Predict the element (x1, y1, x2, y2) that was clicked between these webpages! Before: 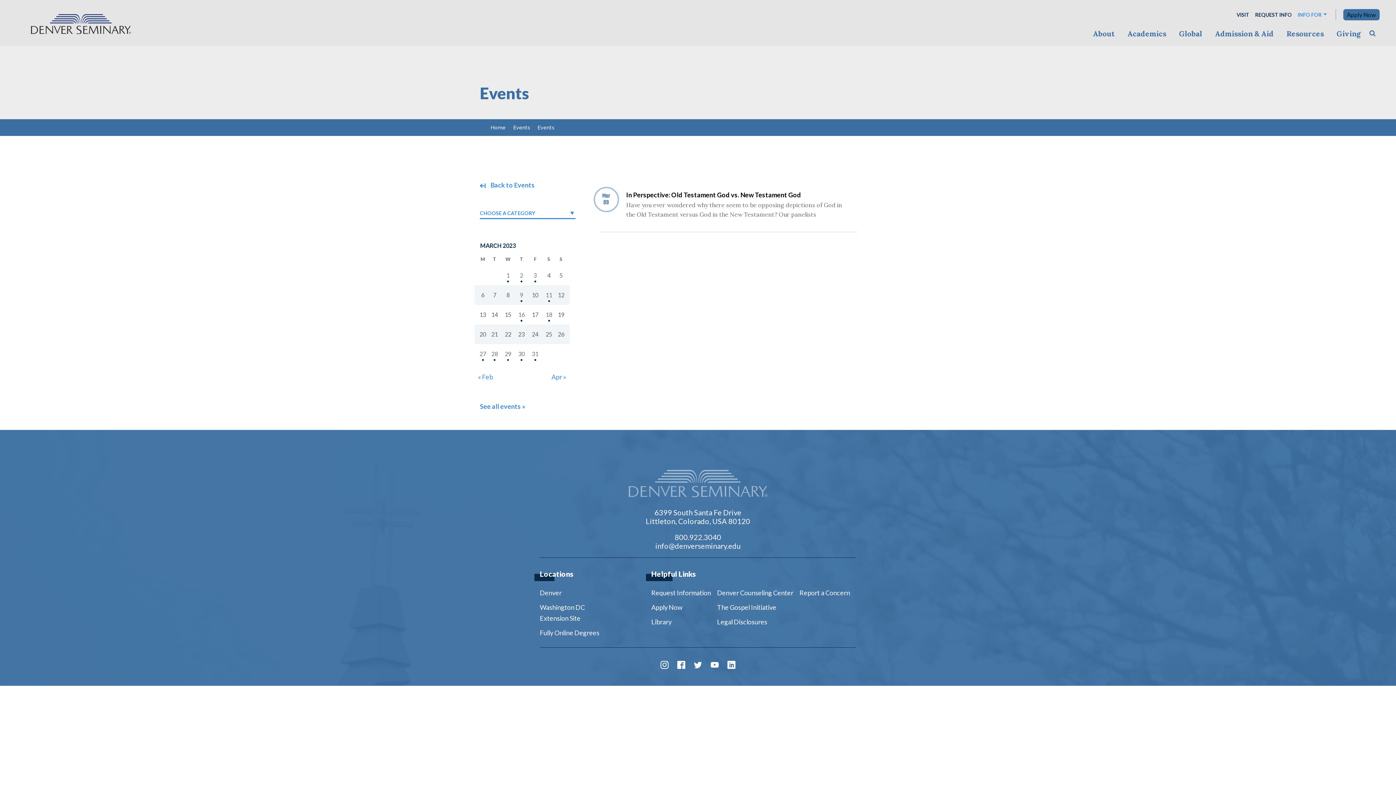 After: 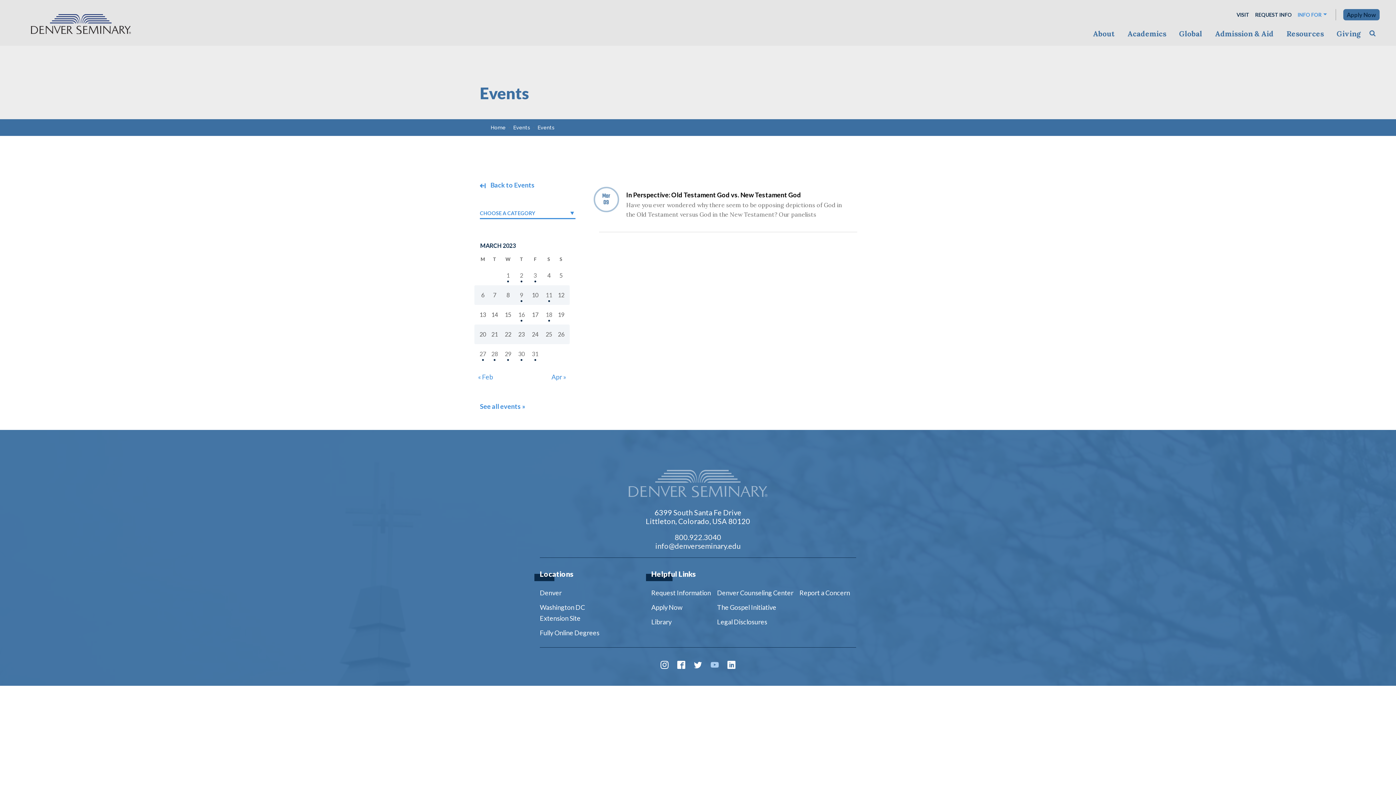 Action: bbox: (710, 660, 718, 668) label: Youtube